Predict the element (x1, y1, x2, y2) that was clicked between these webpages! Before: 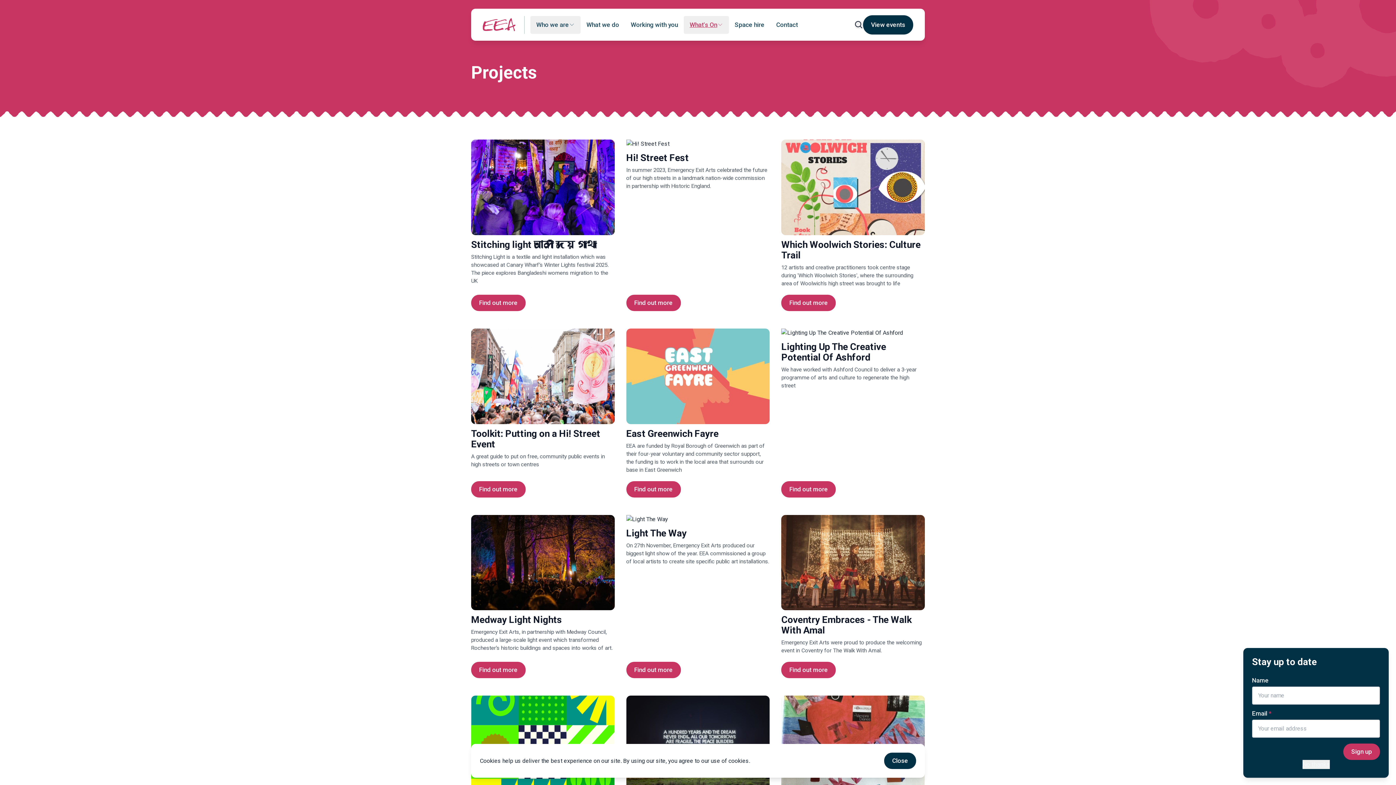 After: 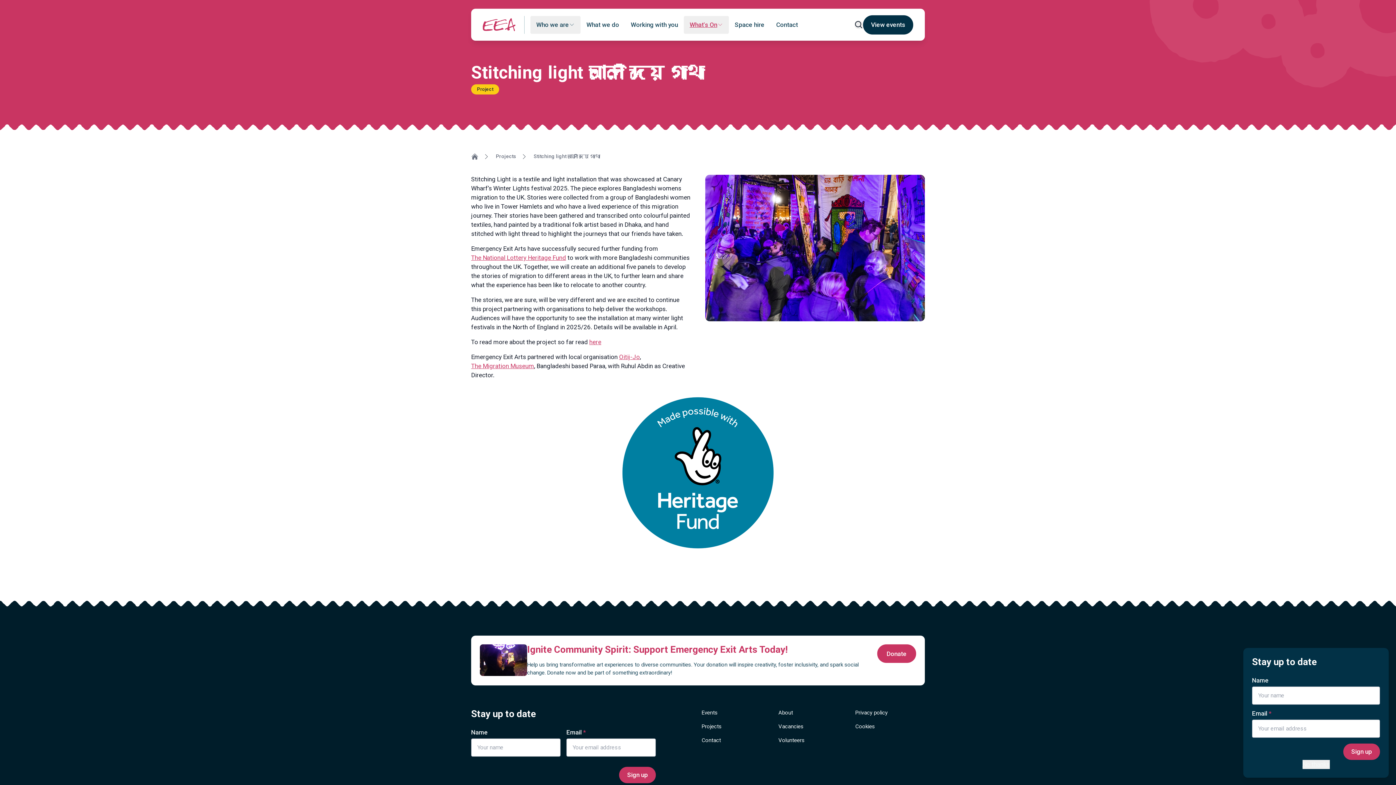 Action: bbox: (471, 139, 614, 235) label: Find out more about Stitching light আলো দিয়ে গাথা